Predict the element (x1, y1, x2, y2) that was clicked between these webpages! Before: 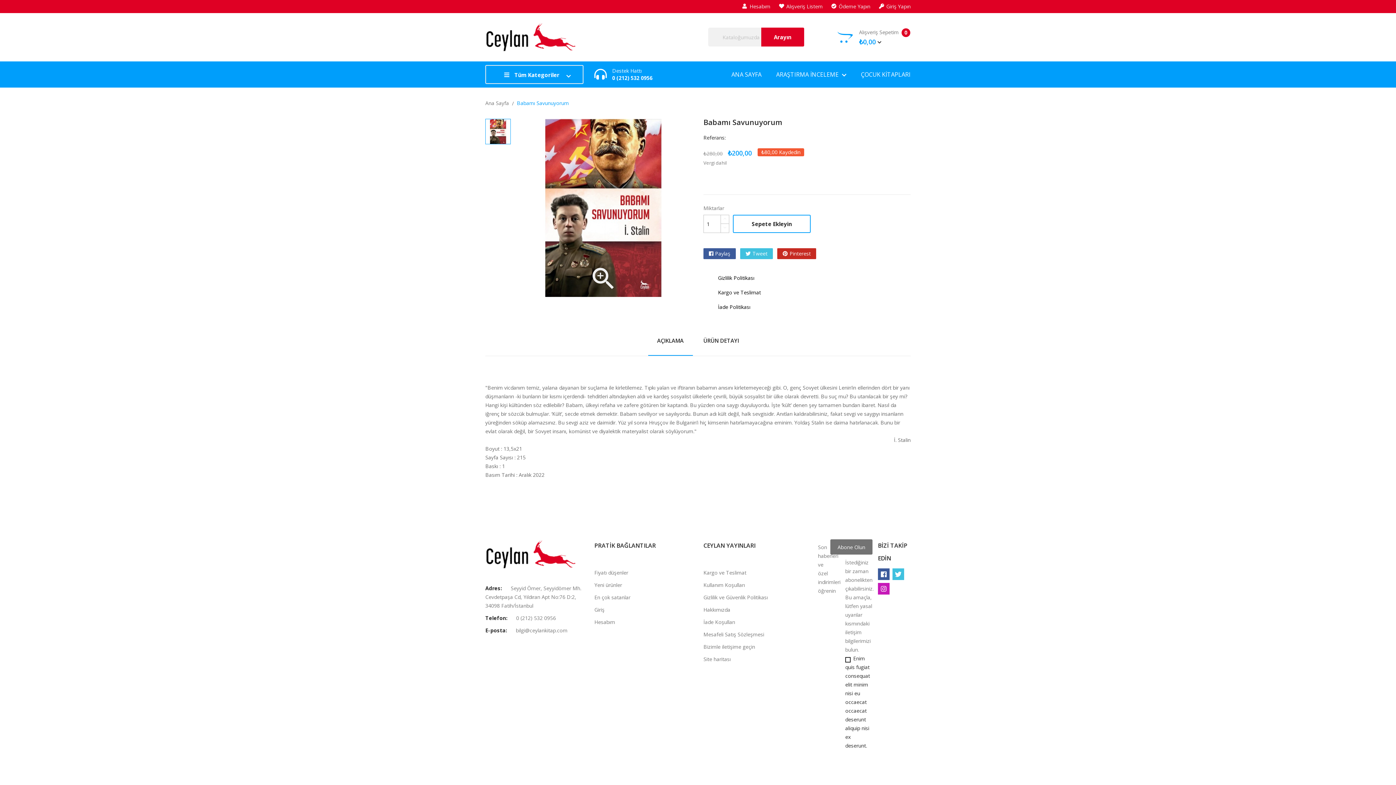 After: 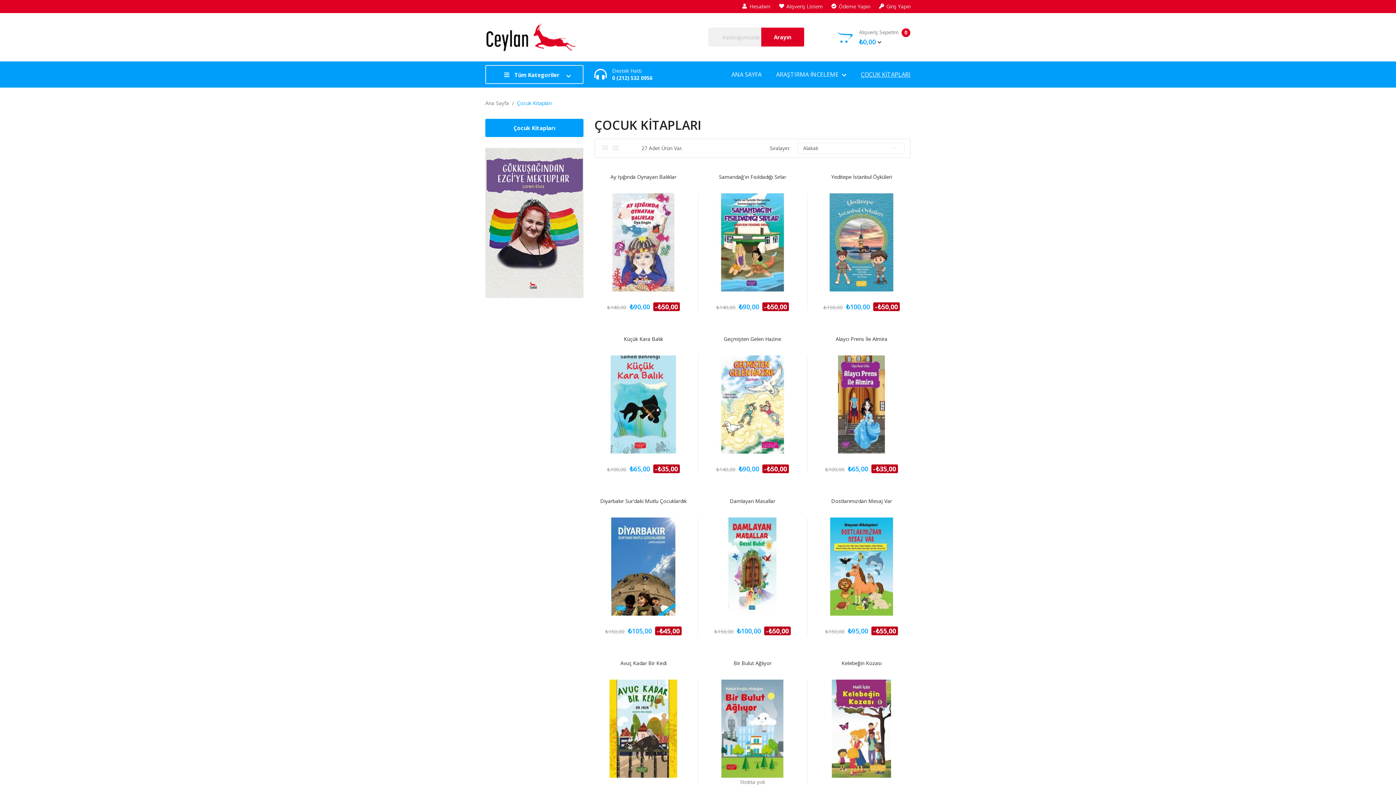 Action: bbox: (853, 67, 910, 81) label: ÇOCUK KİTAPLARI